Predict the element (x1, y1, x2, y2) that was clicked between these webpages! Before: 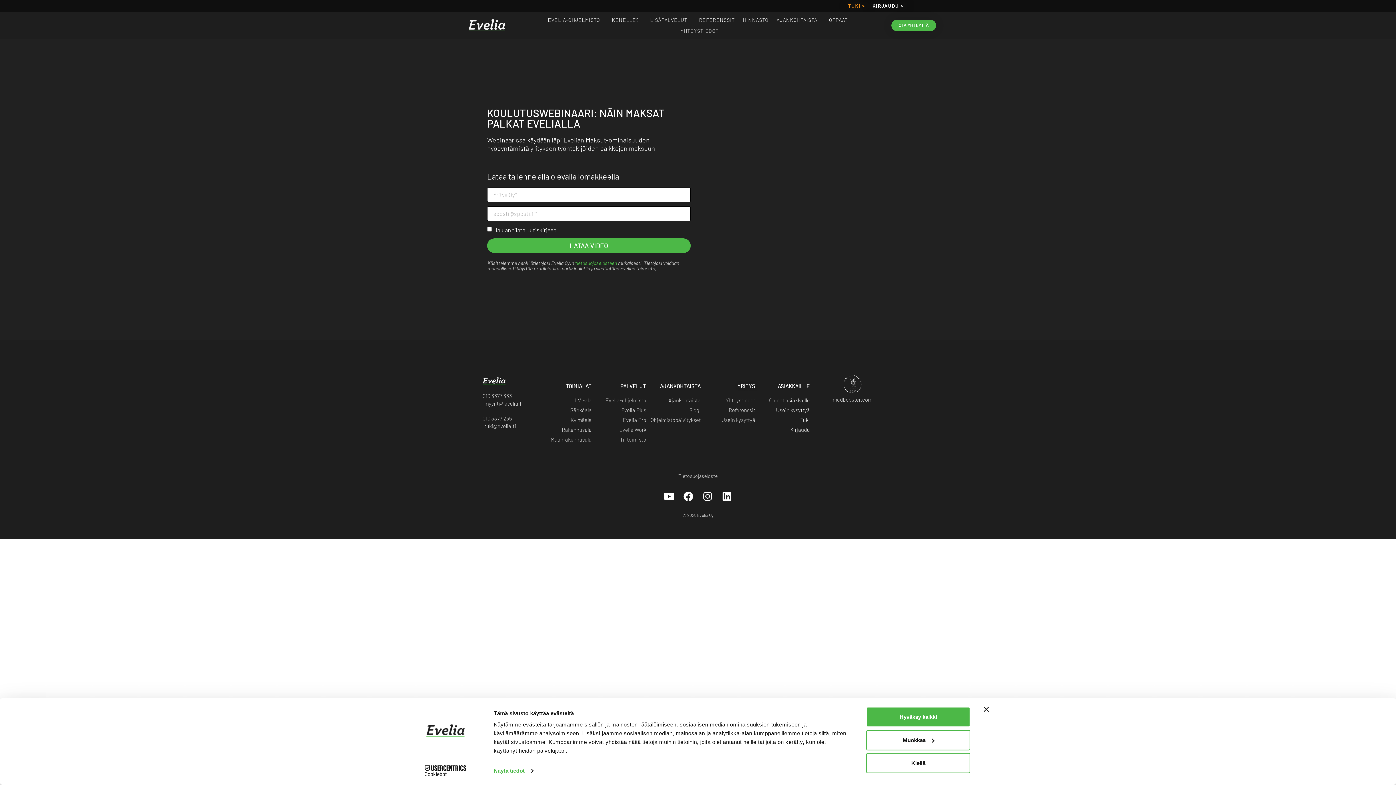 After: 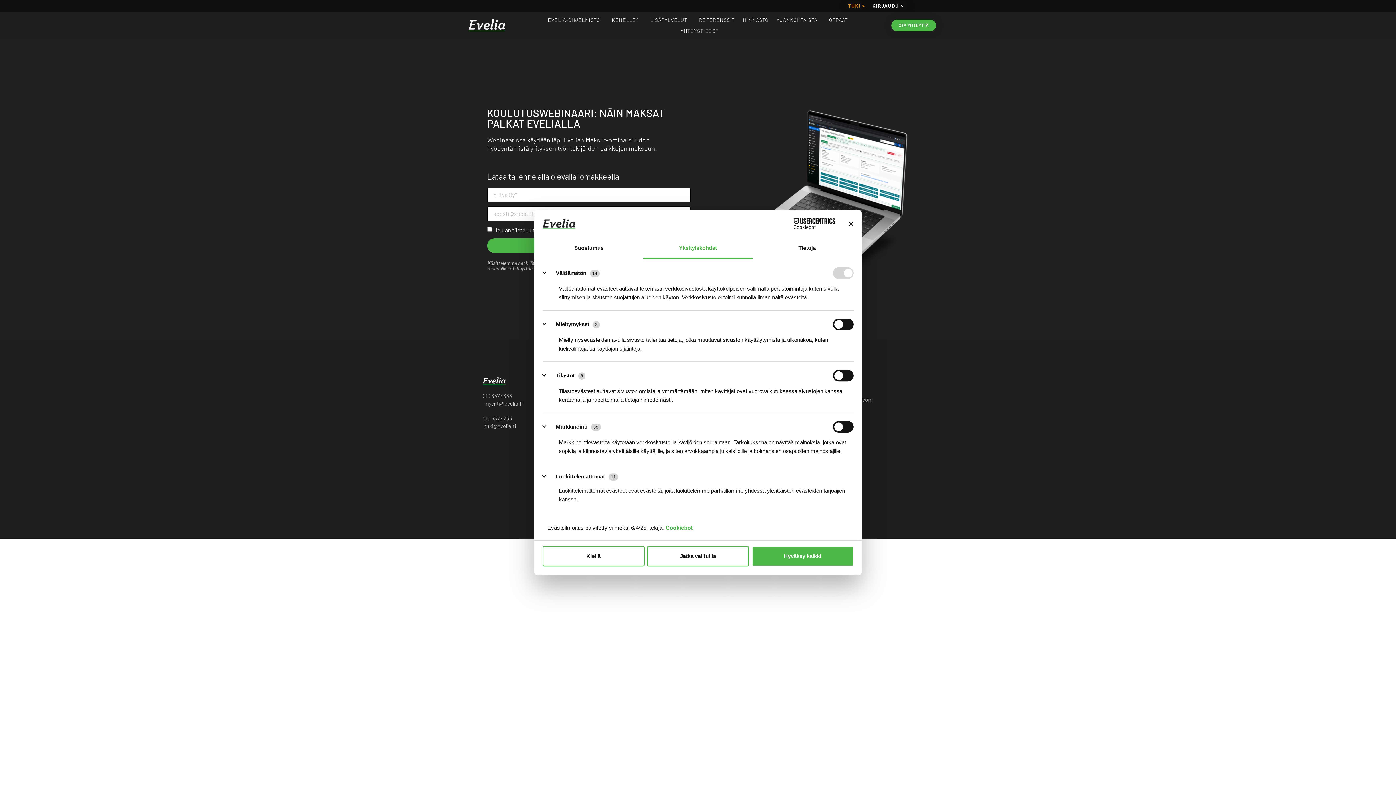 Action: bbox: (866, 730, 970, 750) label: Muokkaa